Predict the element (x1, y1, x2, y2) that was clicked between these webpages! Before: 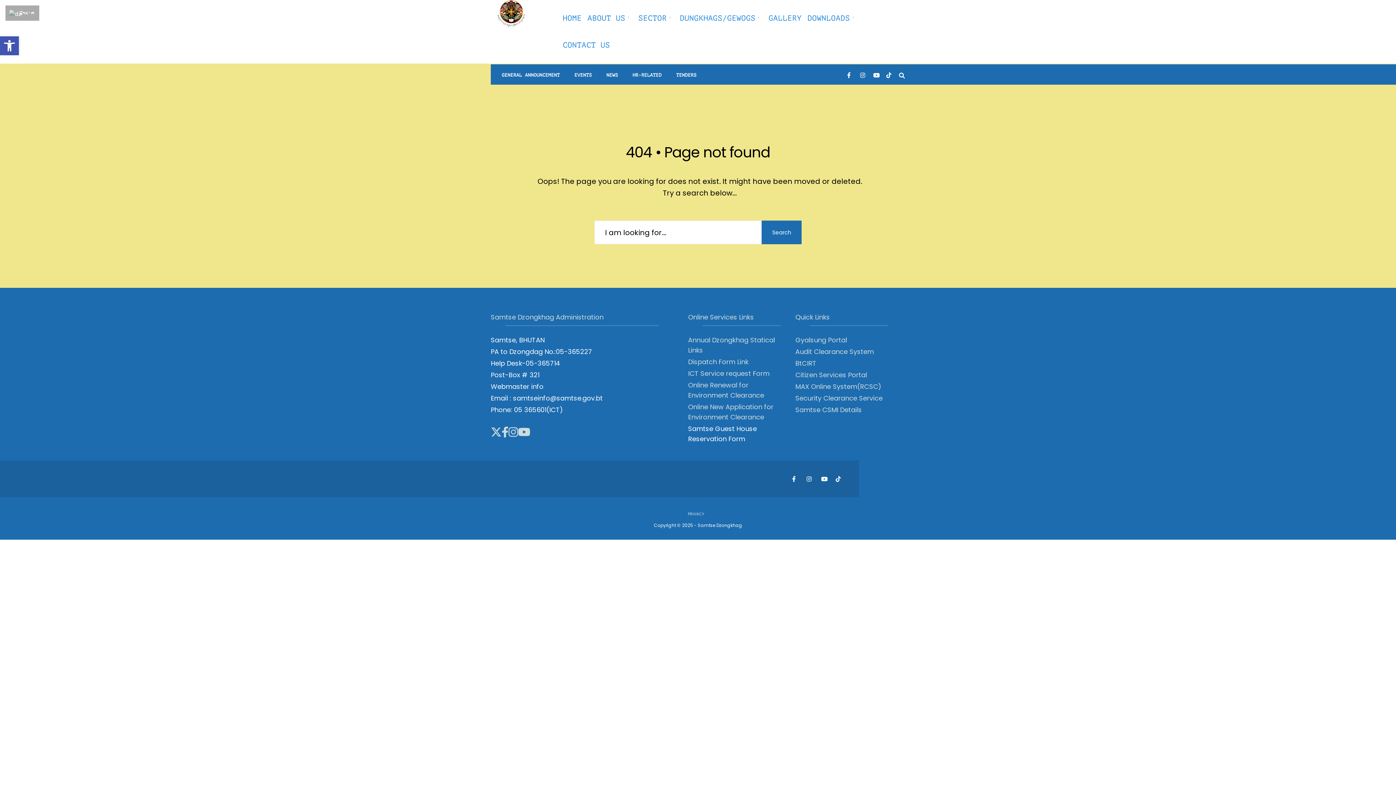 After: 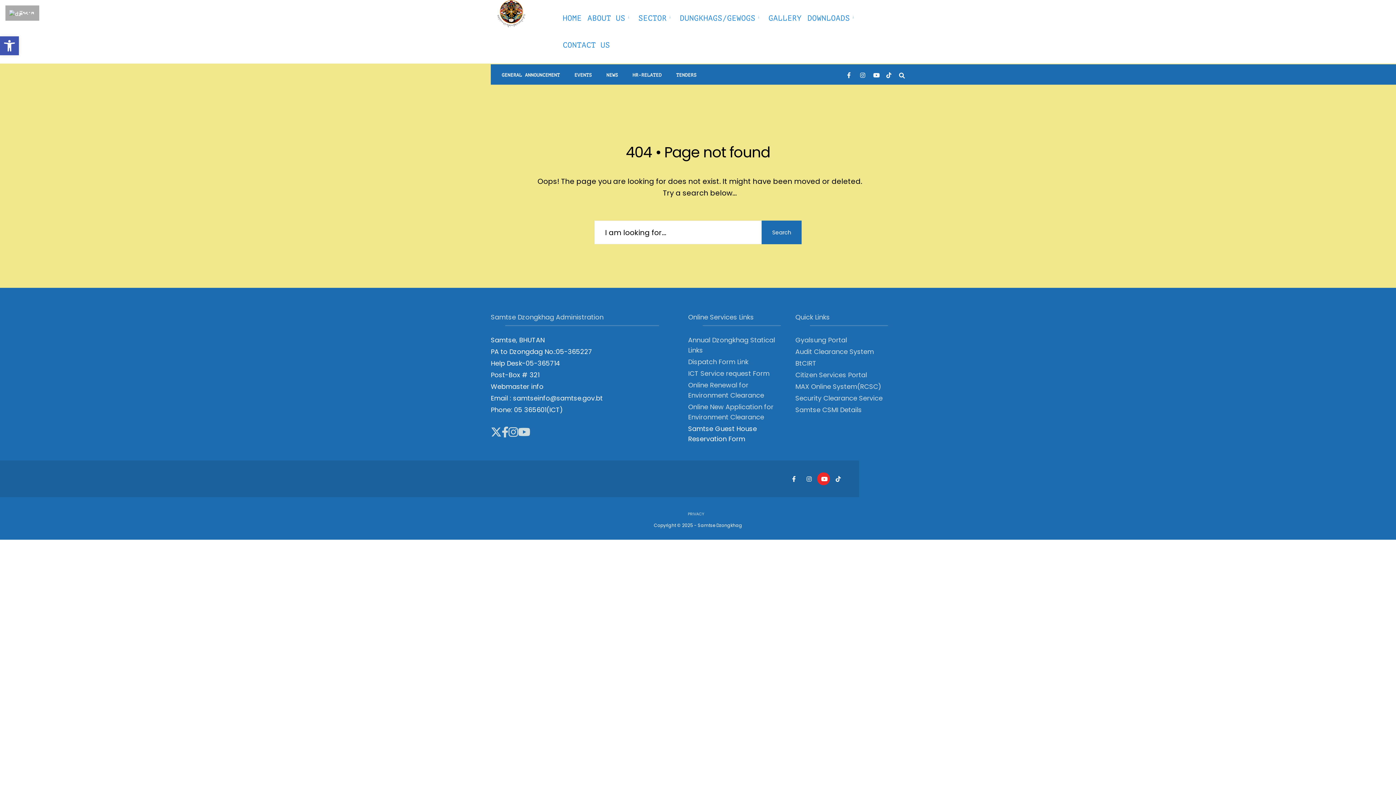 Action: bbox: (817, 472, 830, 485)